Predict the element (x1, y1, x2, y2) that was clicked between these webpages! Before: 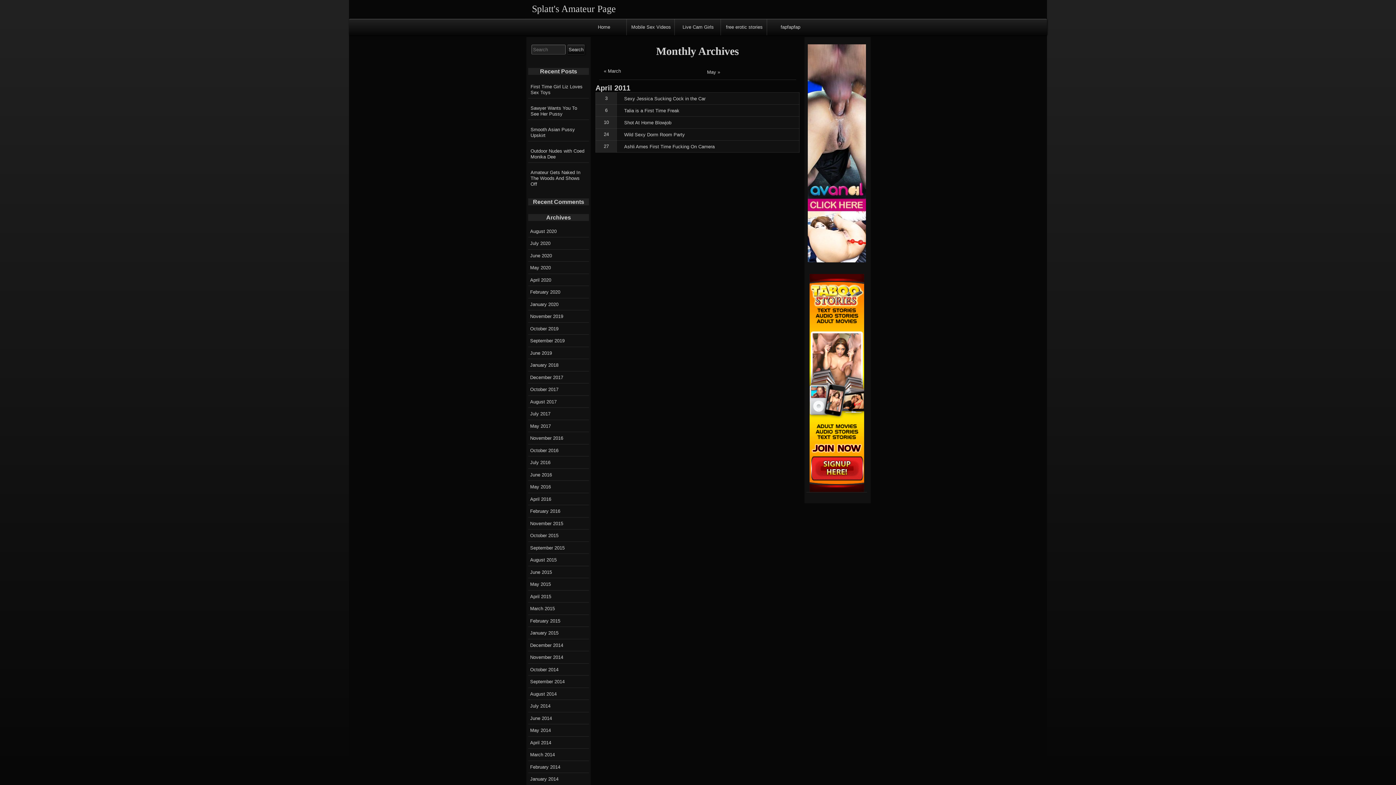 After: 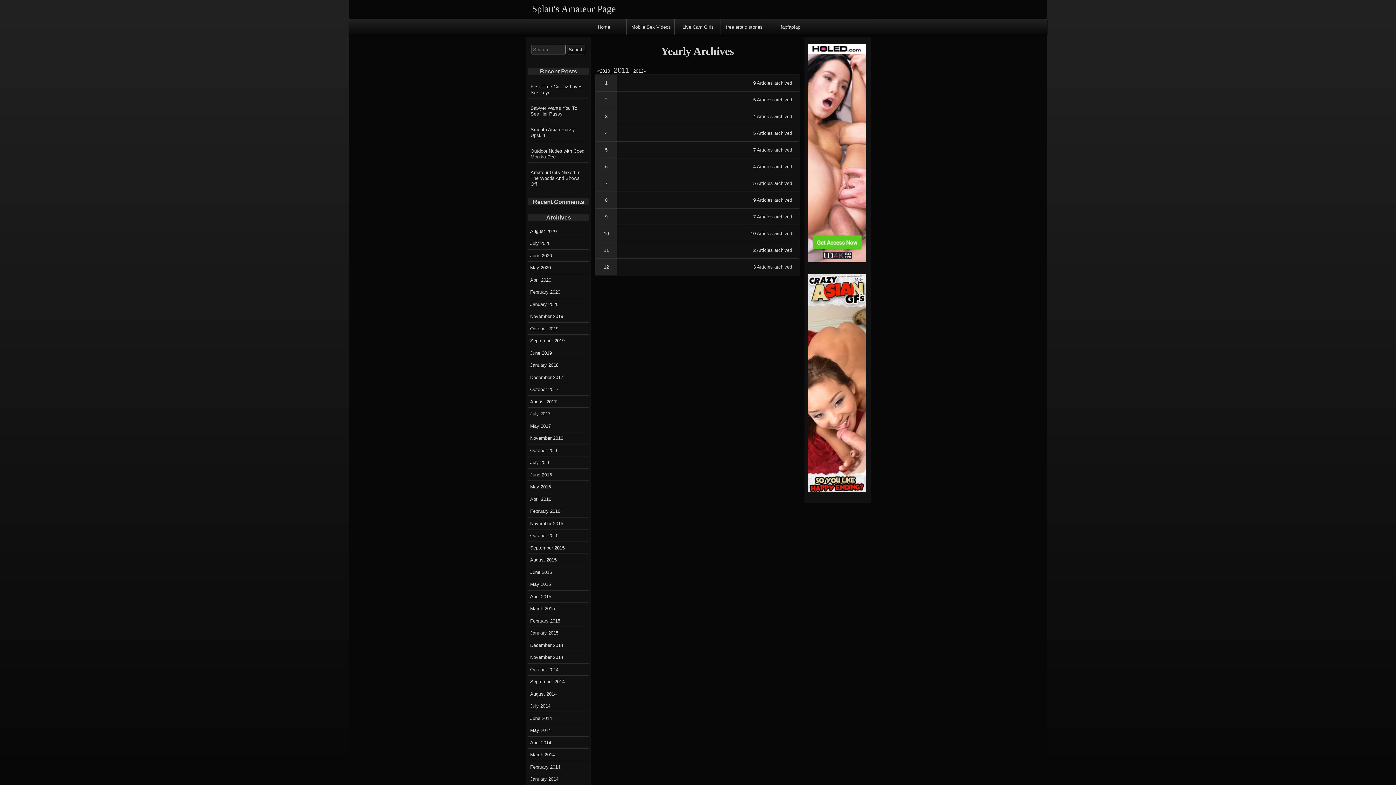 Action: bbox: (614, 84, 630, 92) label: 2011